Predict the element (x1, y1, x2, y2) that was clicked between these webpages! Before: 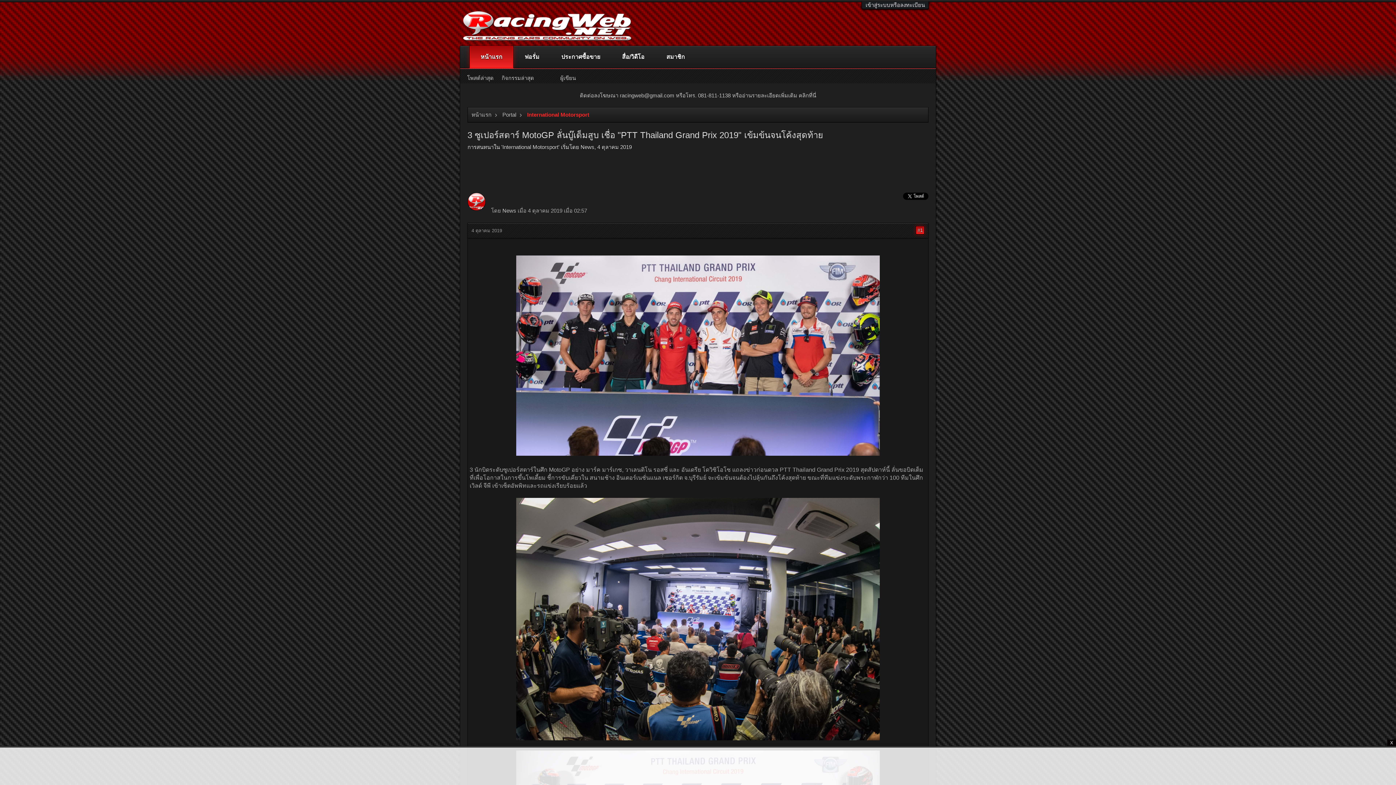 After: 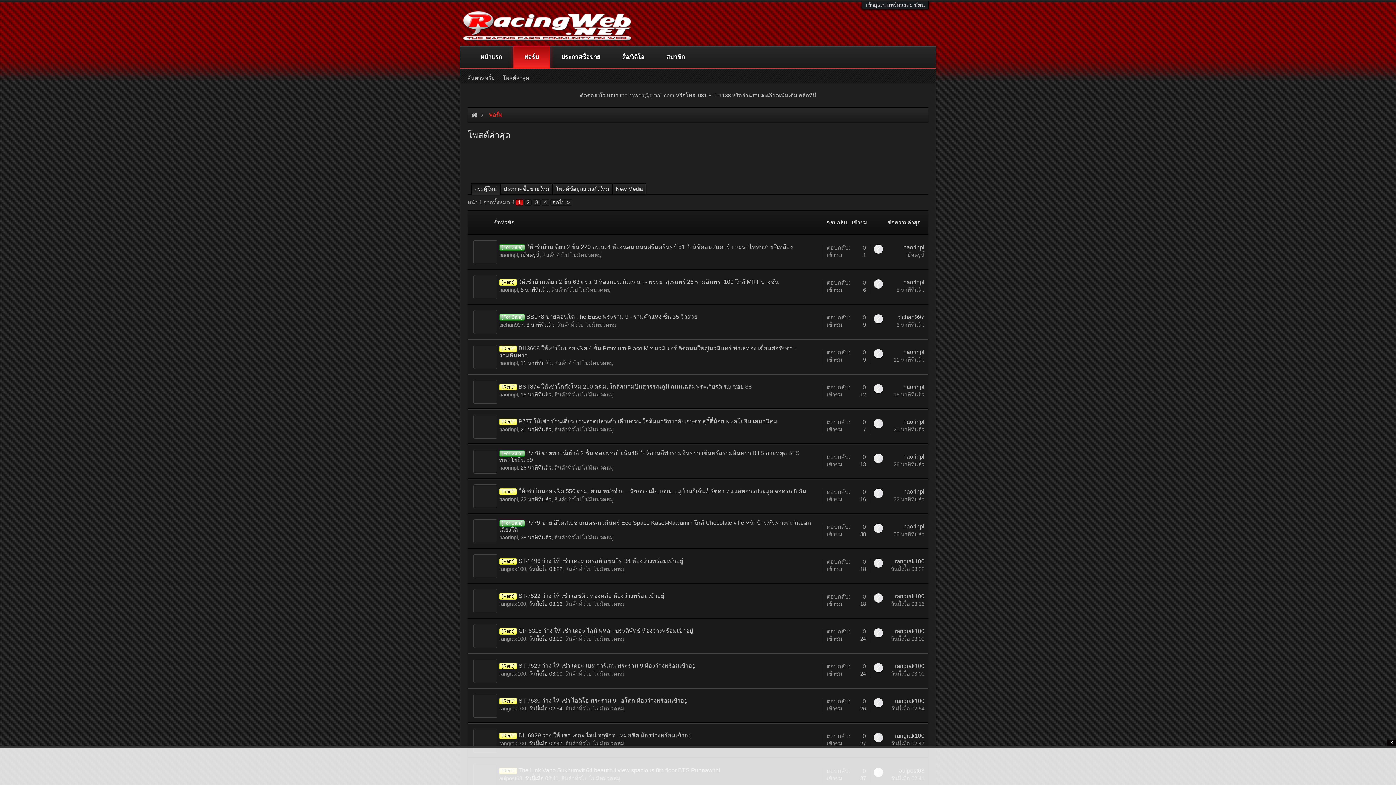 Action: label: โพสต์ล่าสุด bbox: (463, 72, 497, 84)